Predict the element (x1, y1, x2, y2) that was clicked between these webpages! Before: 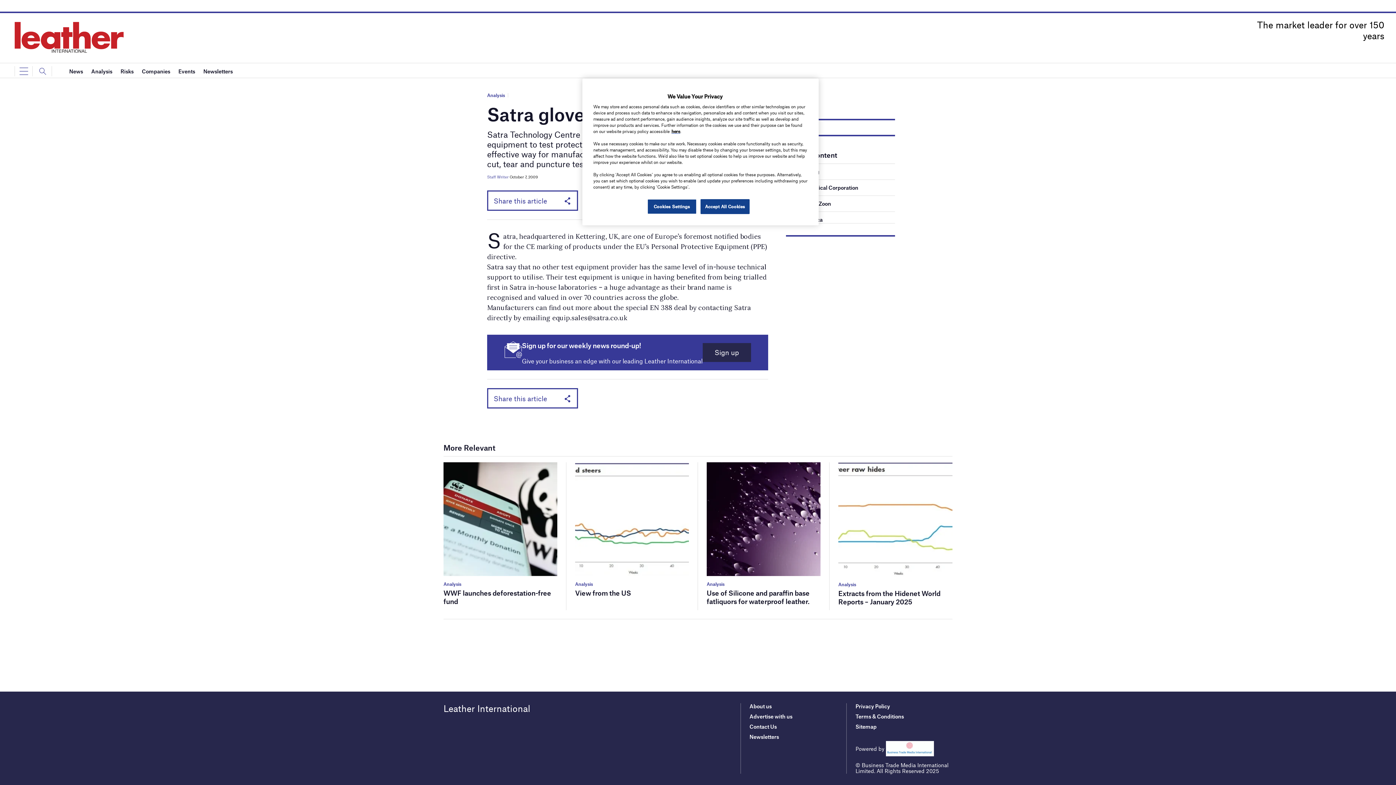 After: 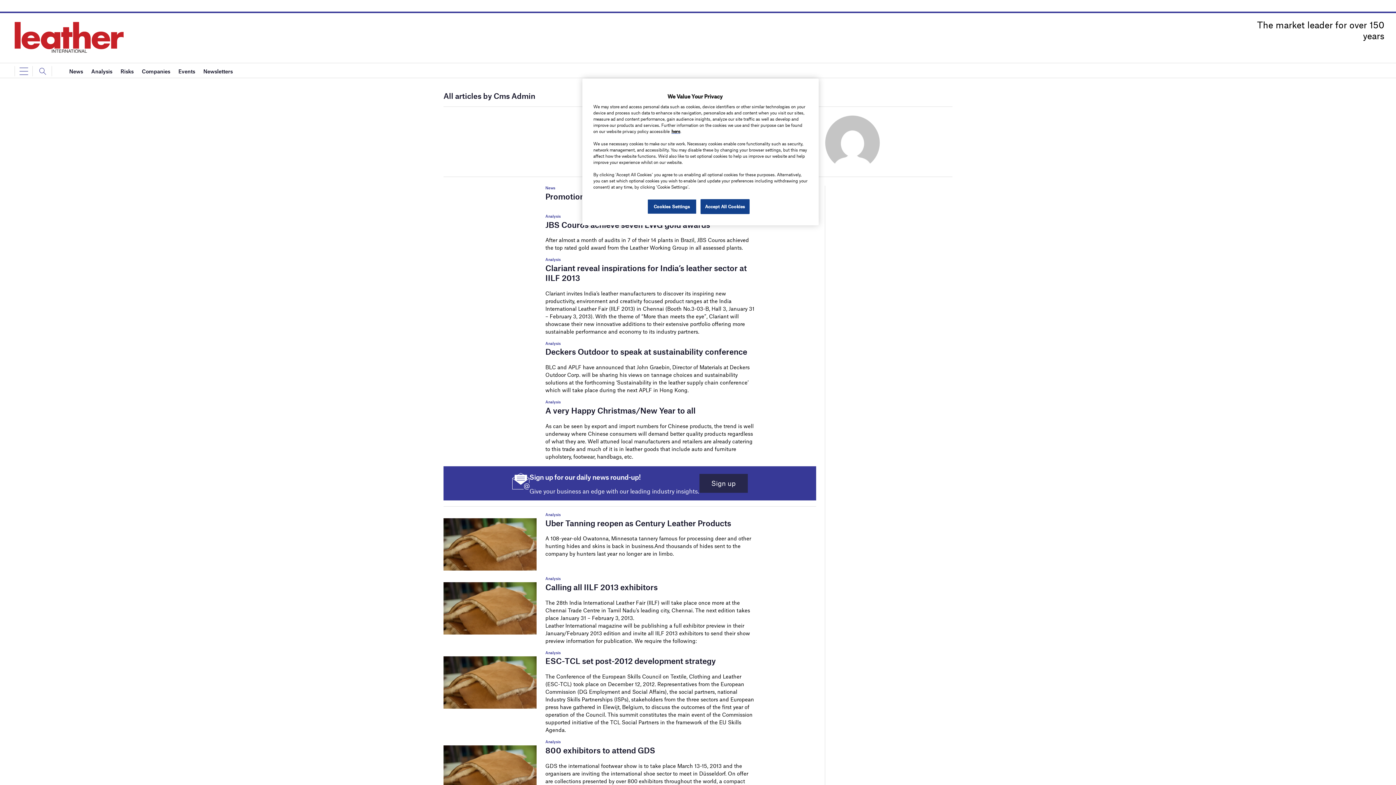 Action: bbox: (487, 174, 508, 179) label: Staff Writer